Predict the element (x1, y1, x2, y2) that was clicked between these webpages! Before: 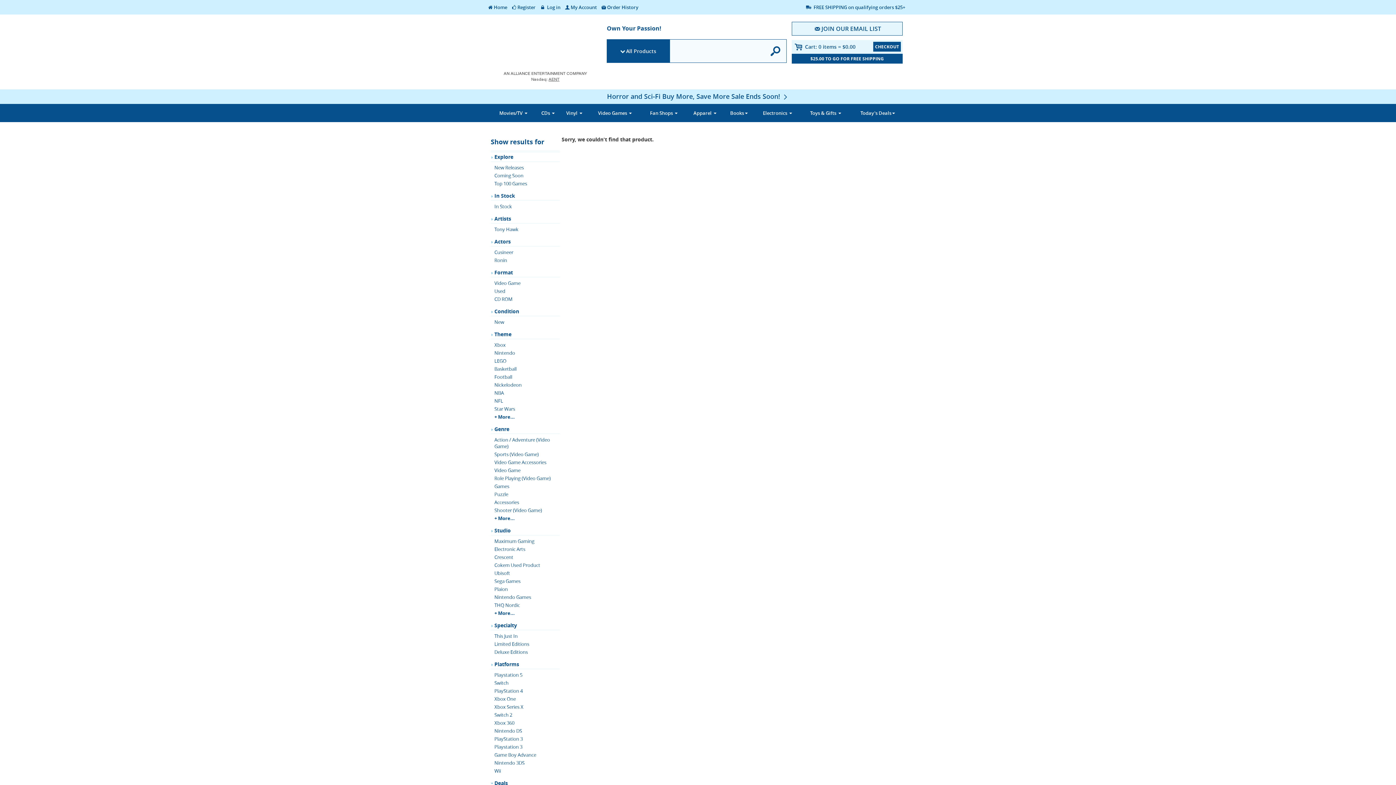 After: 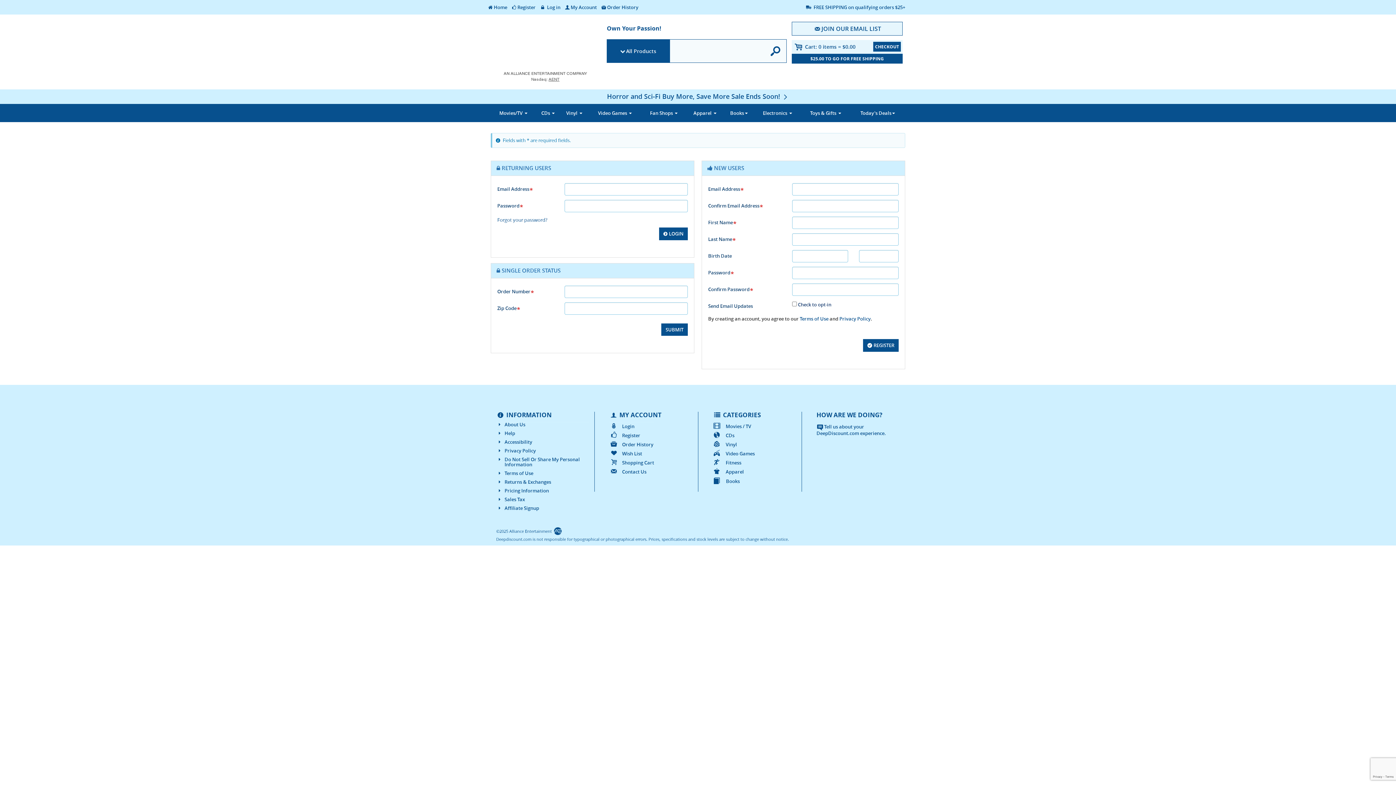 Action: bbox: (562, 0, 598, 14) label: My Account